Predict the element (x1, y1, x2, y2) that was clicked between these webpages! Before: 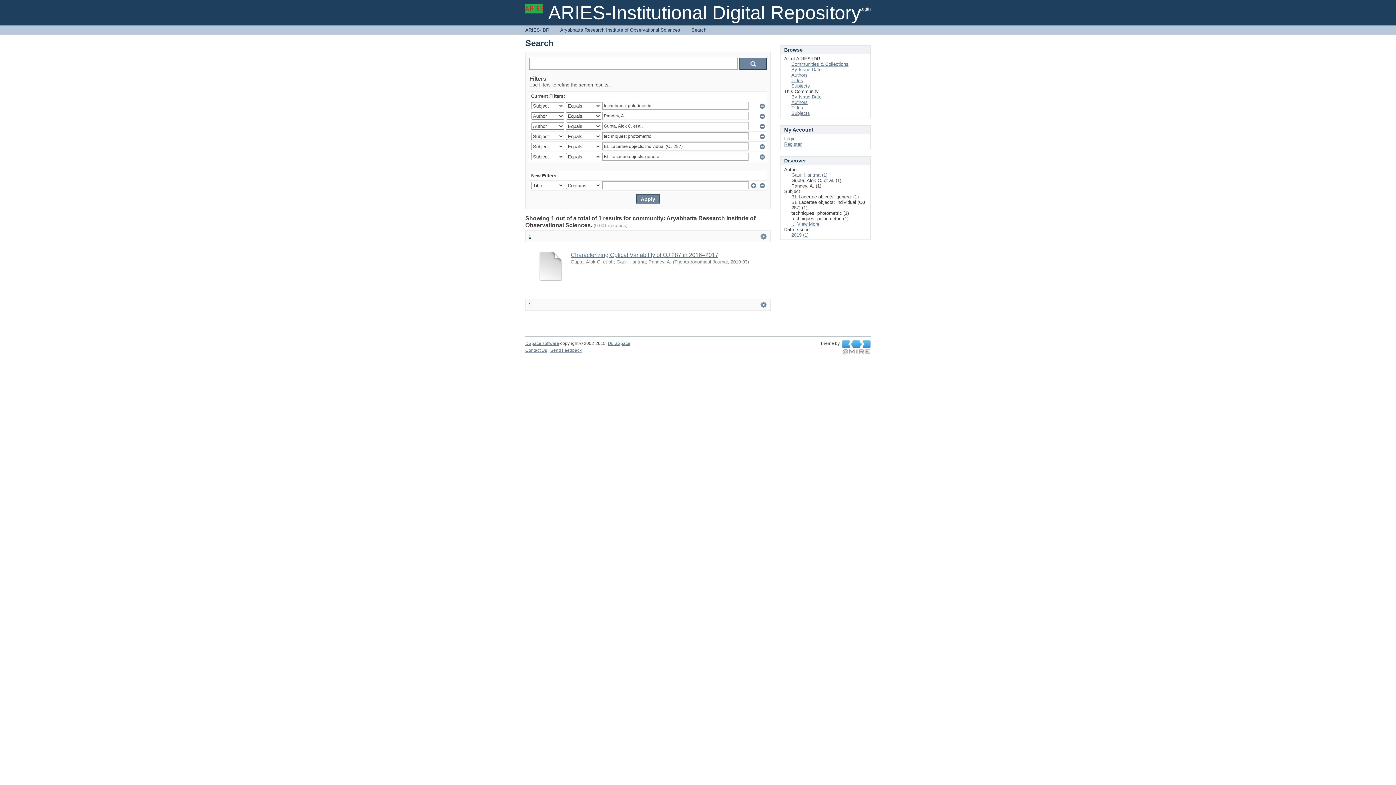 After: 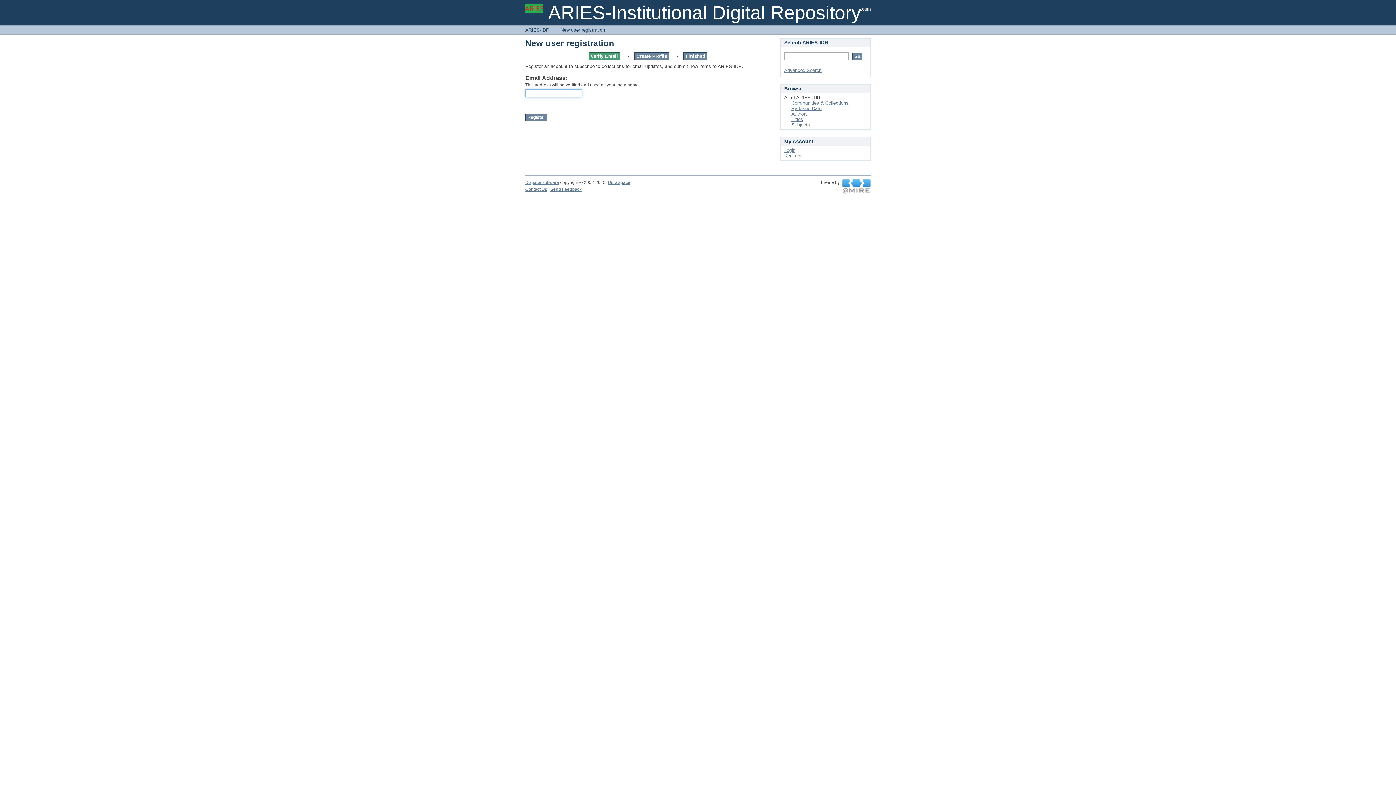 Action: bbox: (784, 141, 801, 146) label: Register